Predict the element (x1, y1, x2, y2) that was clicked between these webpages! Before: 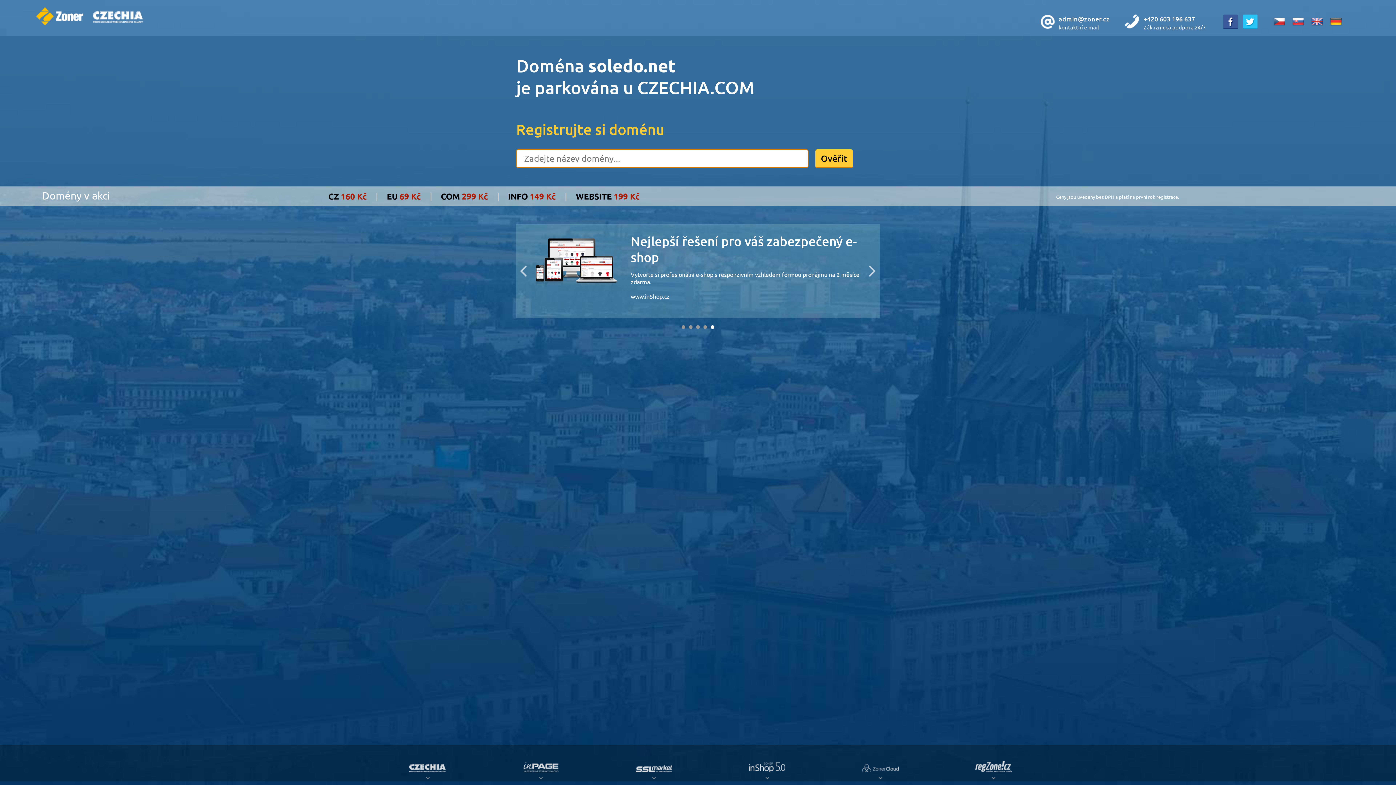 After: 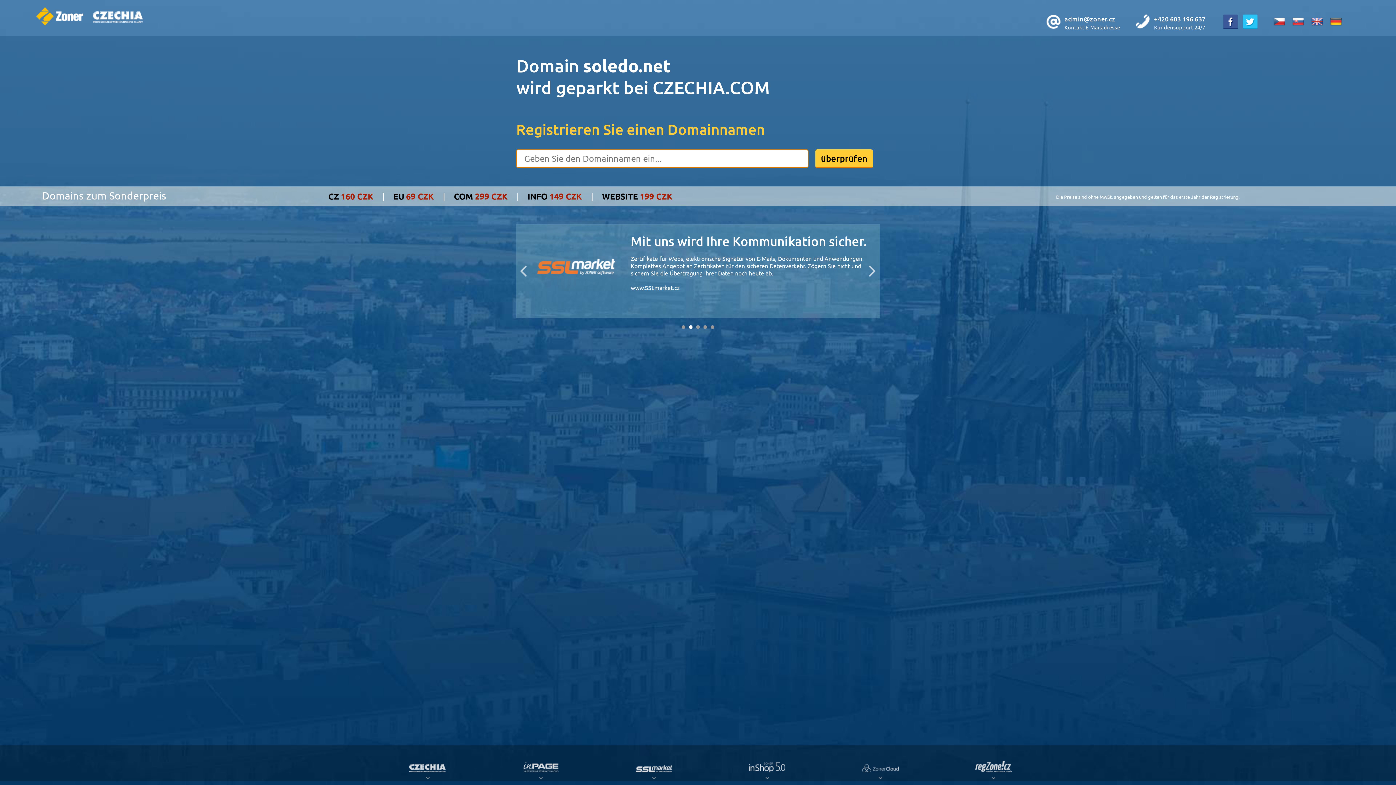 Action: bbox: (1327, 20, 1345, 27)